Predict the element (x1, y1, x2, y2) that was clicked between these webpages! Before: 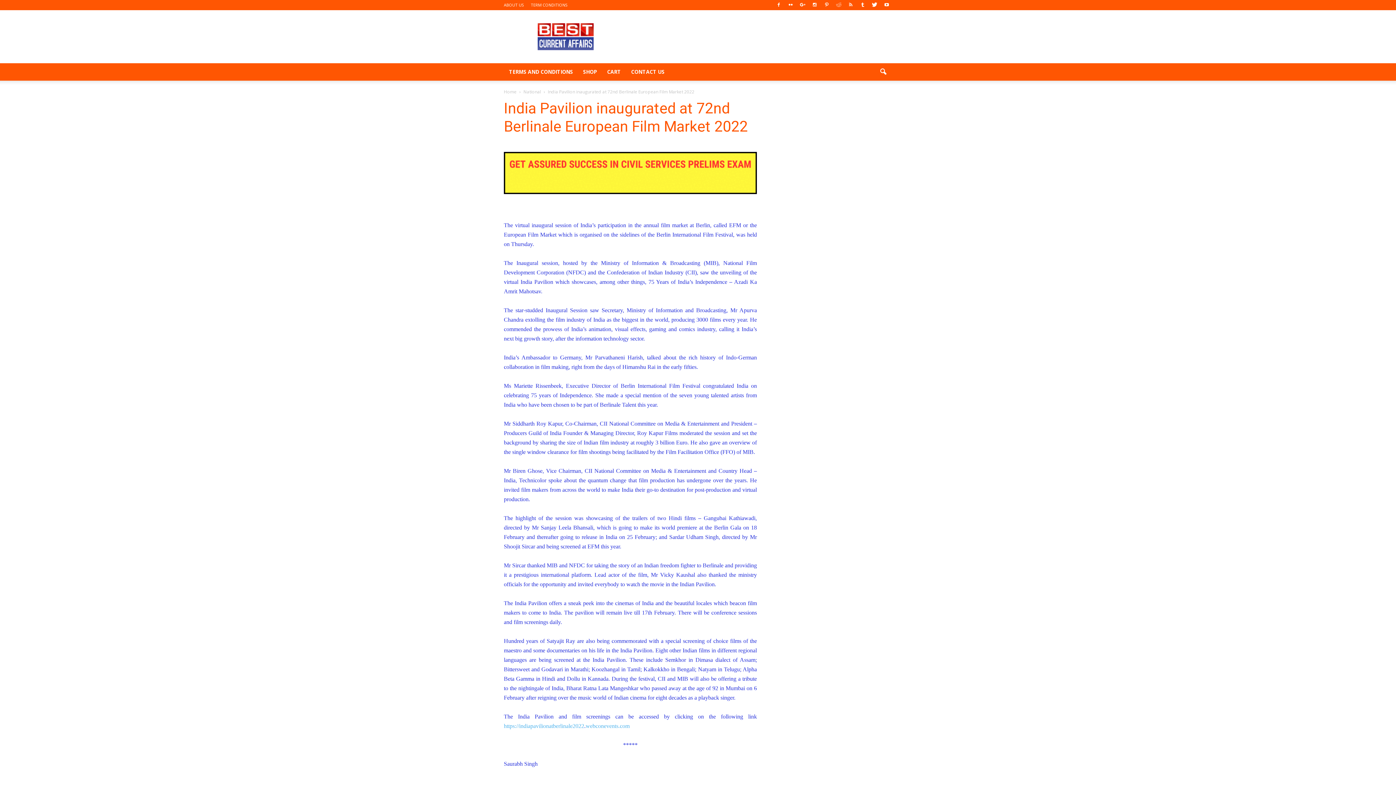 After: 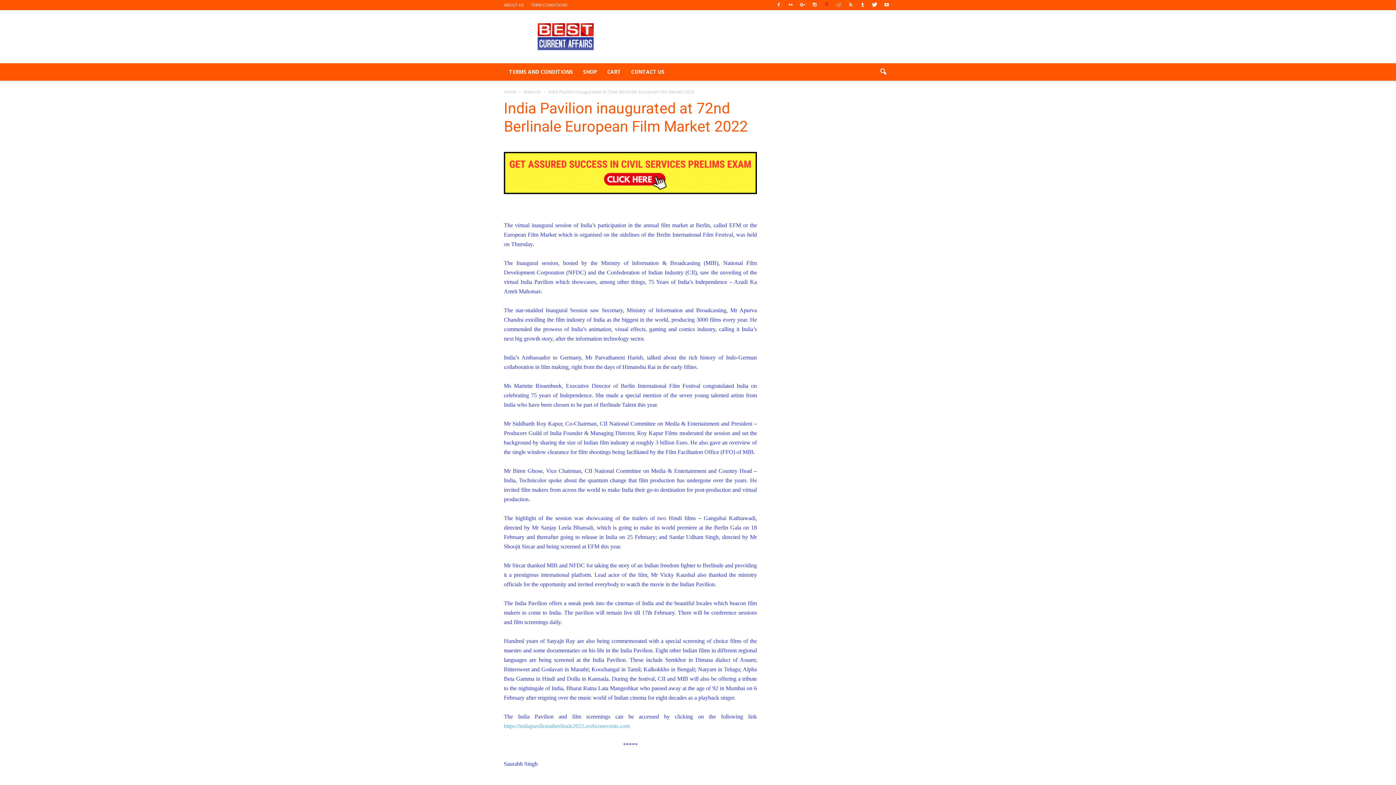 Action: bbox: (821, 0, 832, 10)